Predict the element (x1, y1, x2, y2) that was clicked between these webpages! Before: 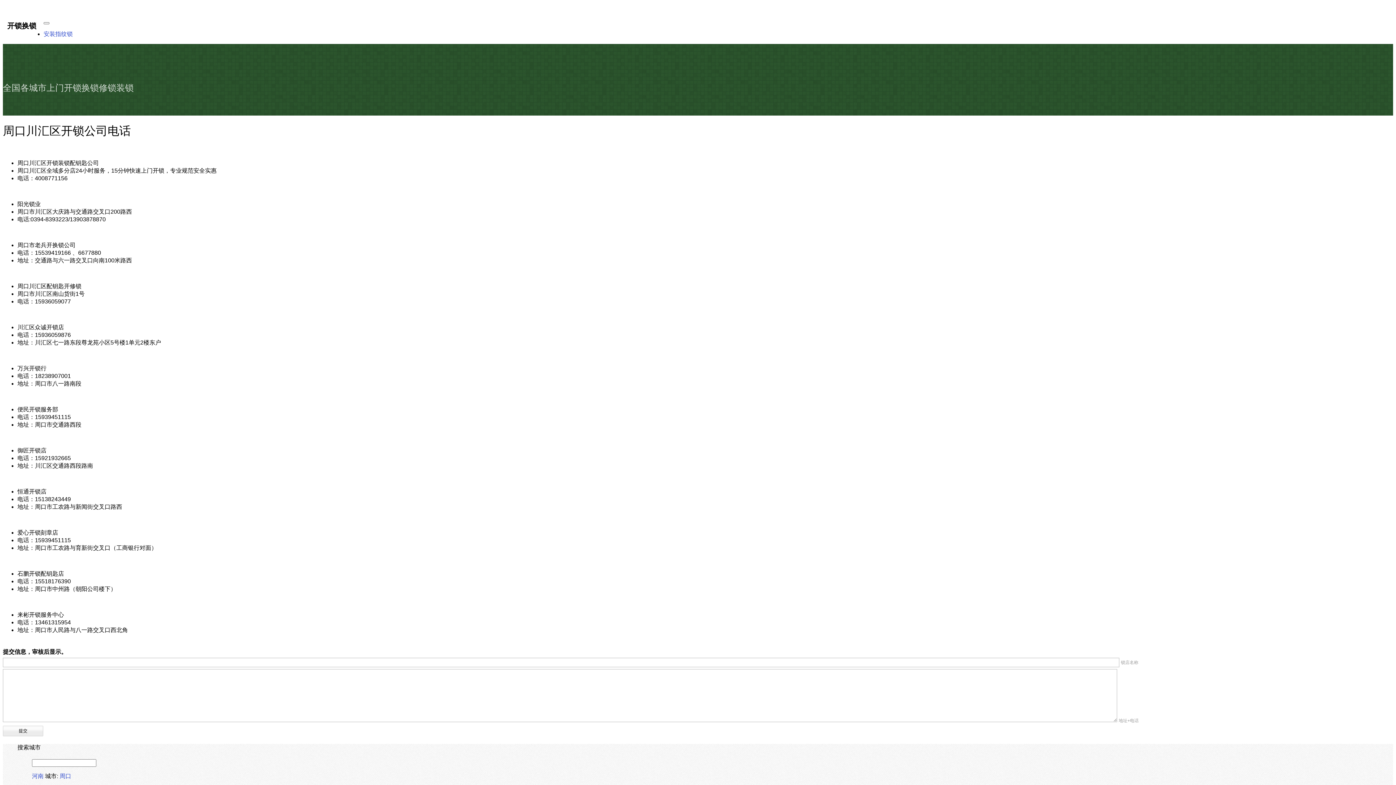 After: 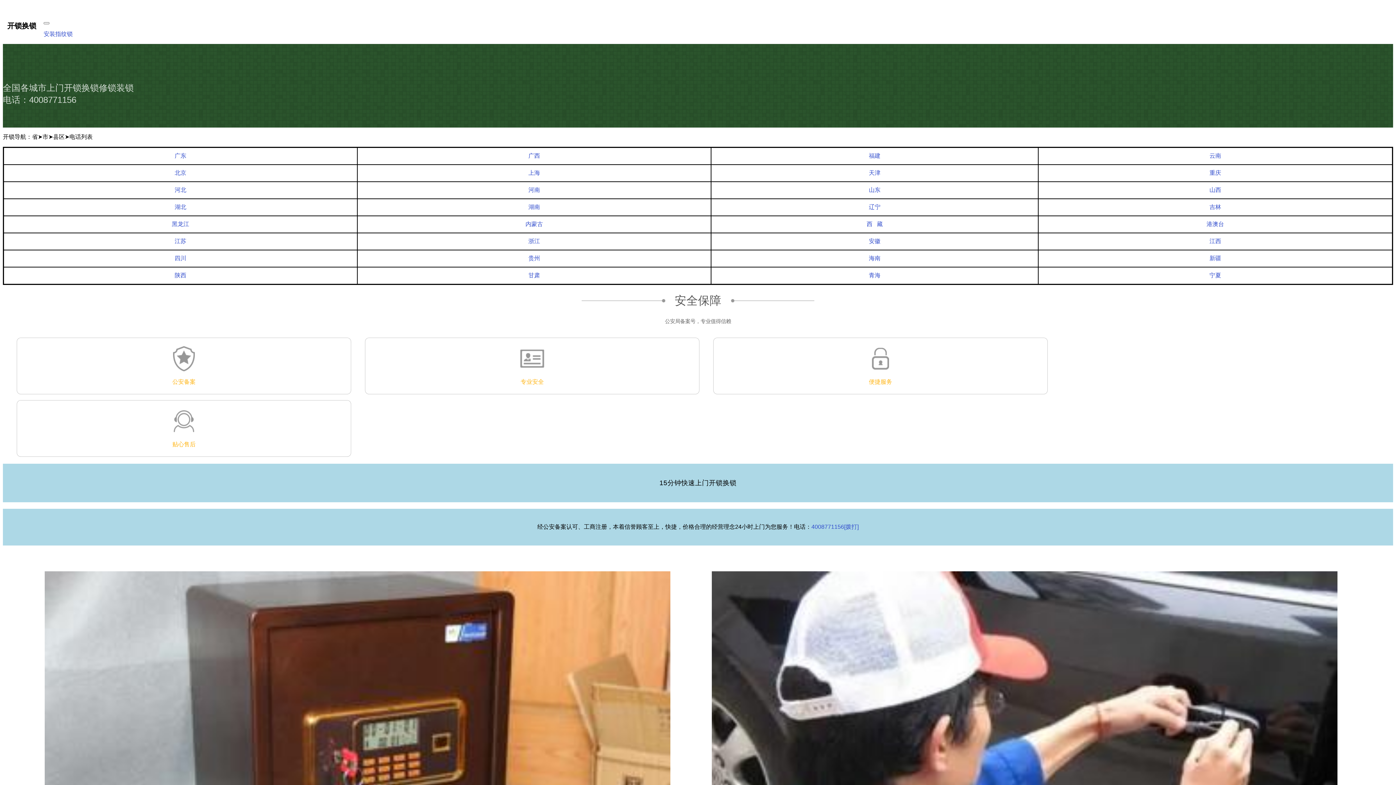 Action: label: 开锁换锁 bbox: (7, 21, 36, 29)